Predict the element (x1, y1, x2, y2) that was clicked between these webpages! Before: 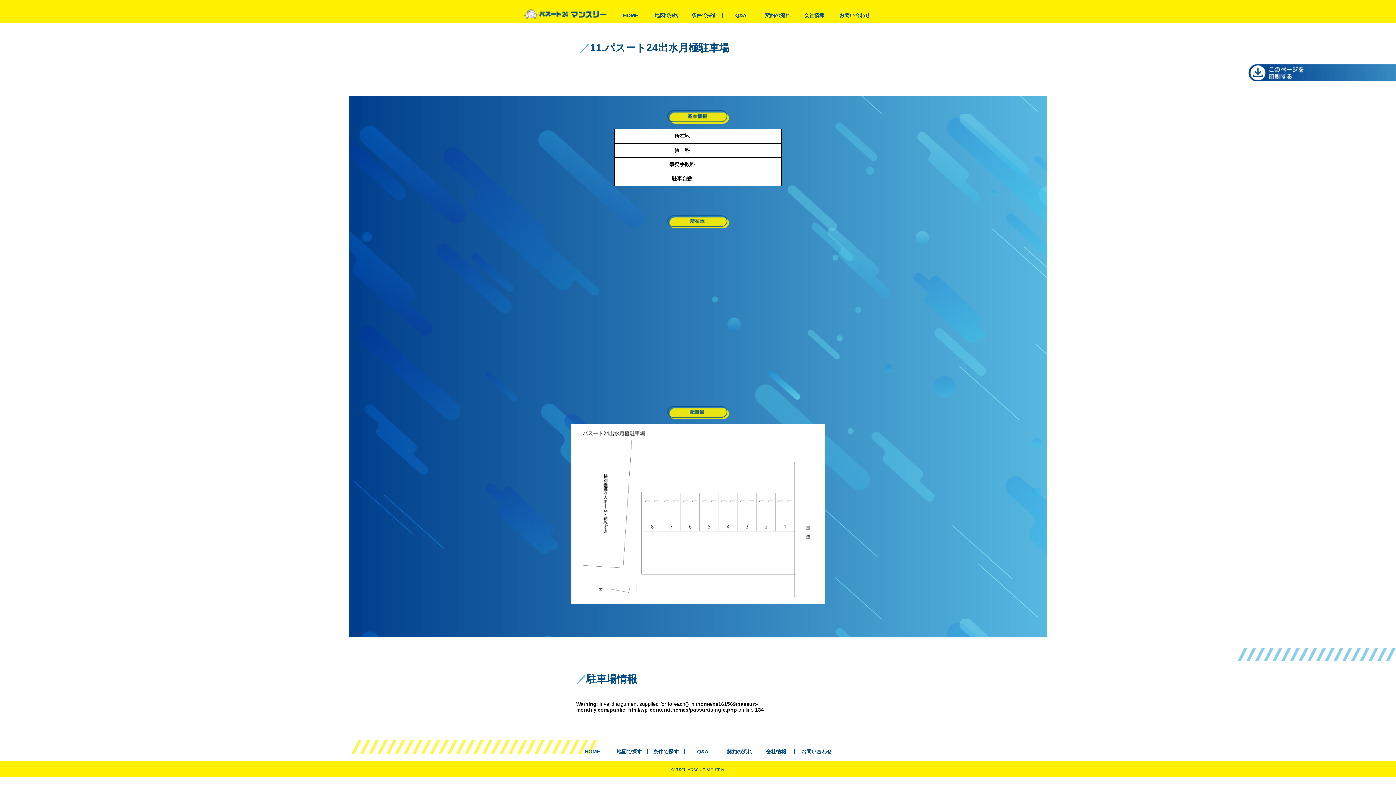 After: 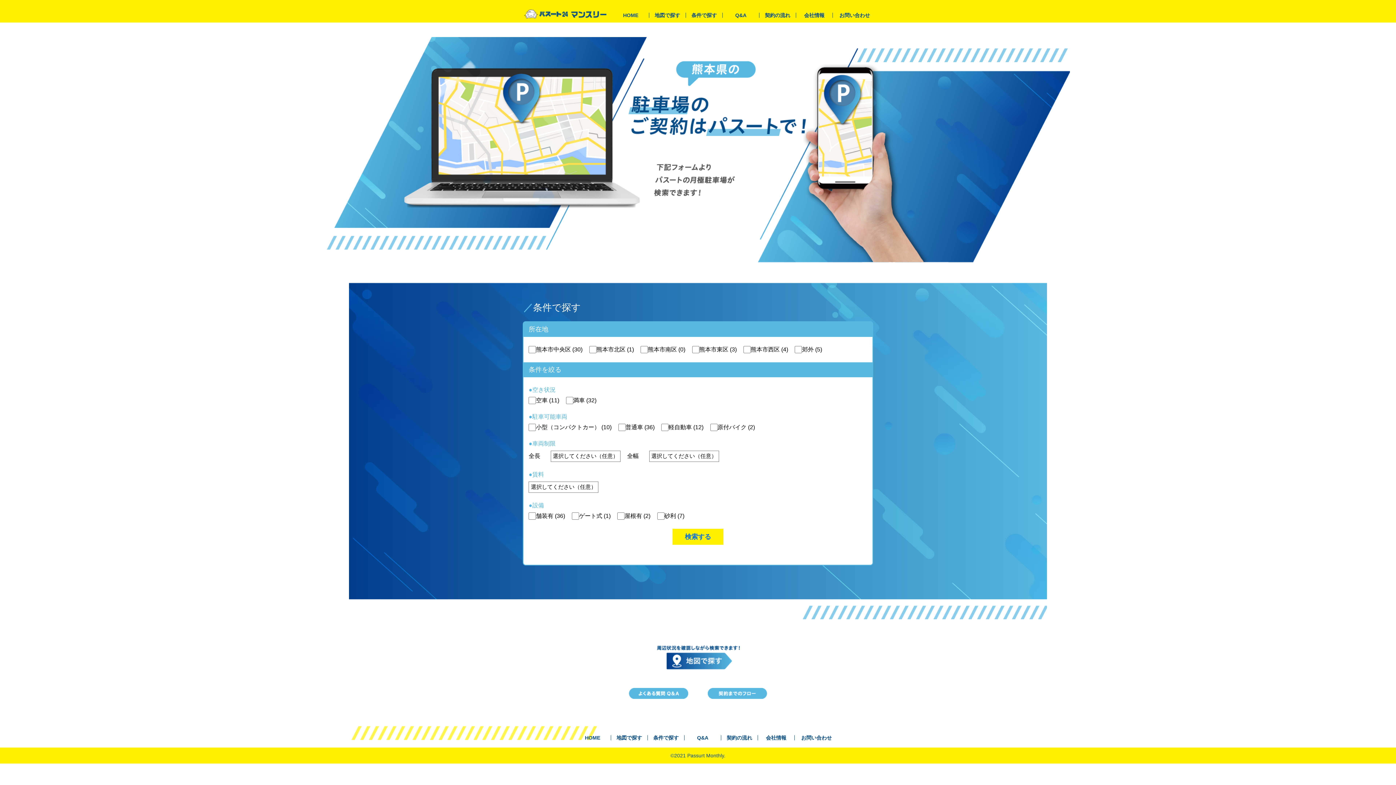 Action: bbox: (523, 9, 607, 21)